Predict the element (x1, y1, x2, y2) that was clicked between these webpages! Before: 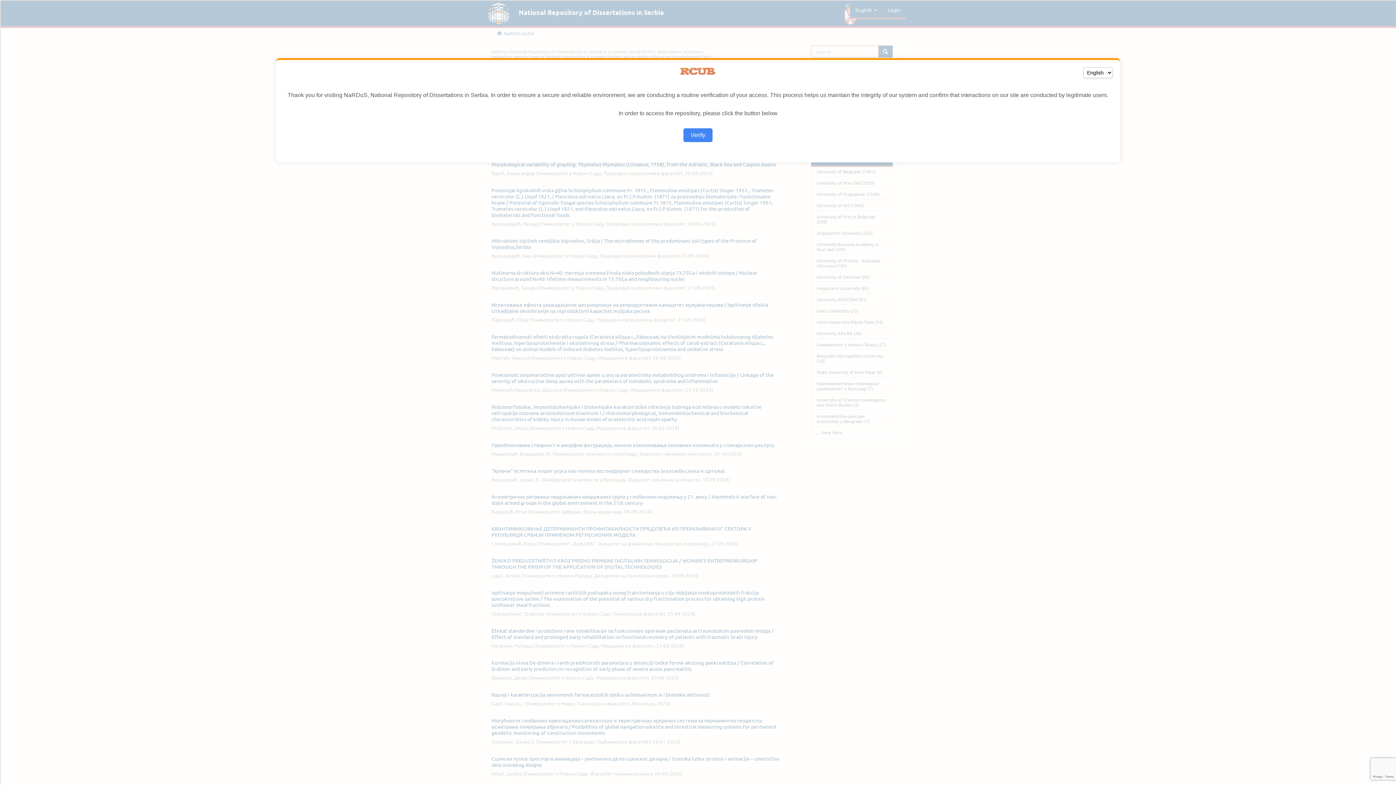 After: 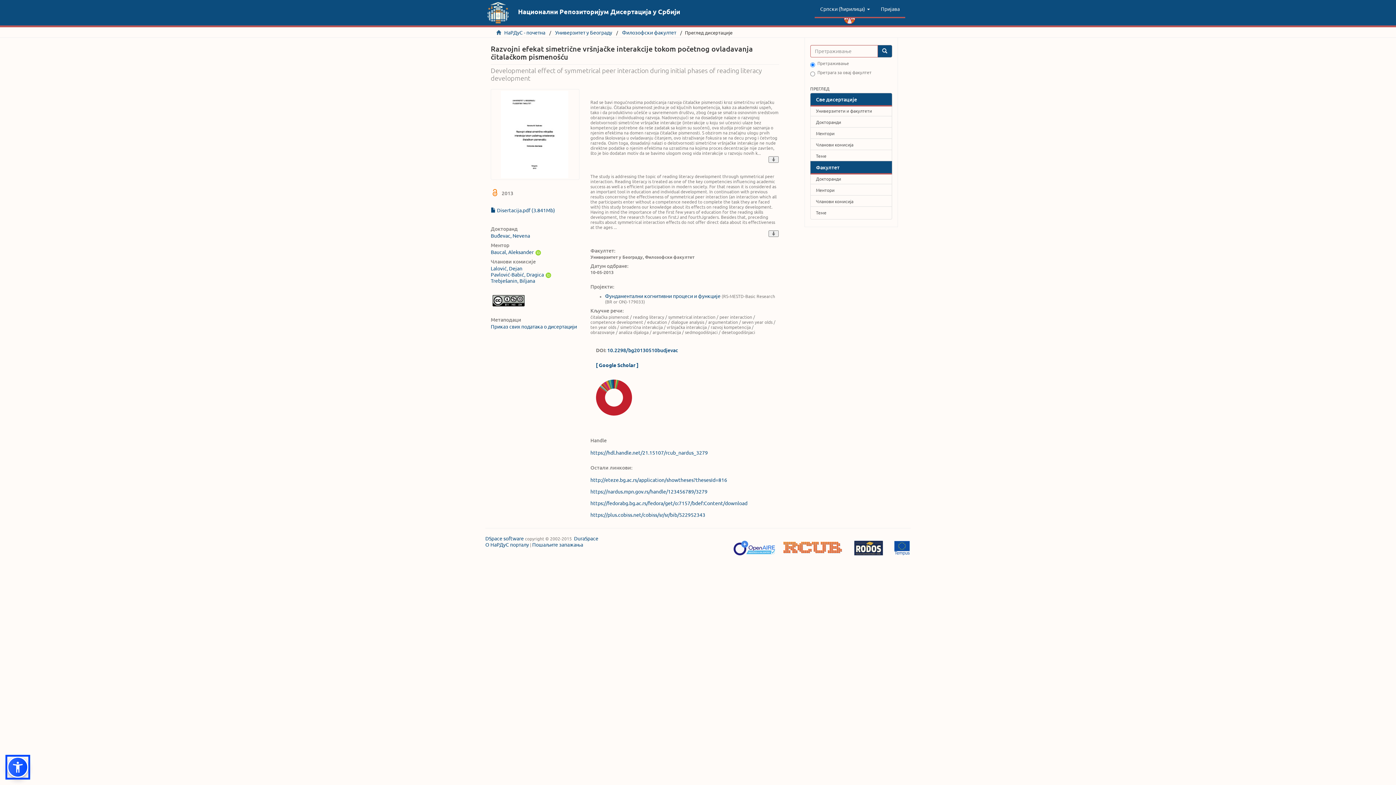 Action: label: Verify bbox: (683, 128, 712, 142)